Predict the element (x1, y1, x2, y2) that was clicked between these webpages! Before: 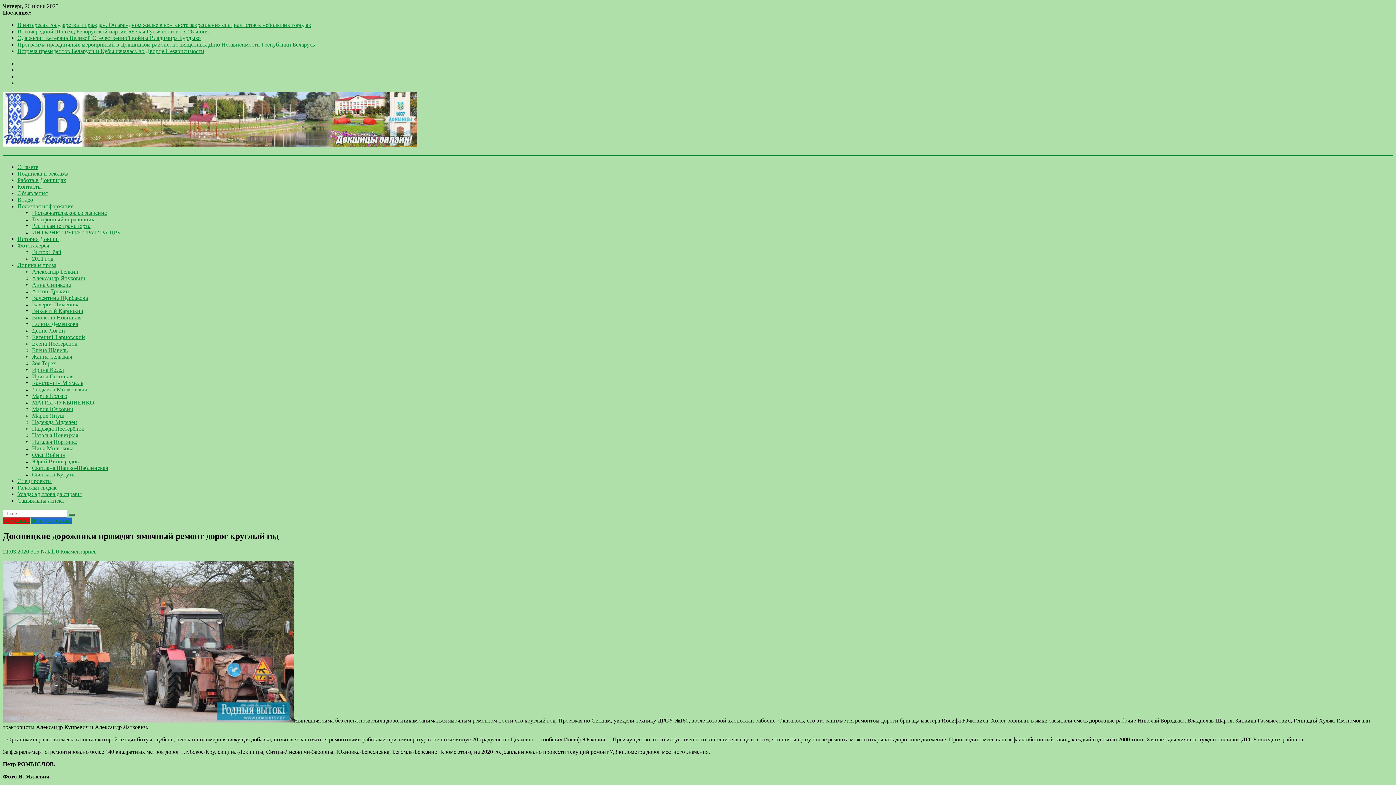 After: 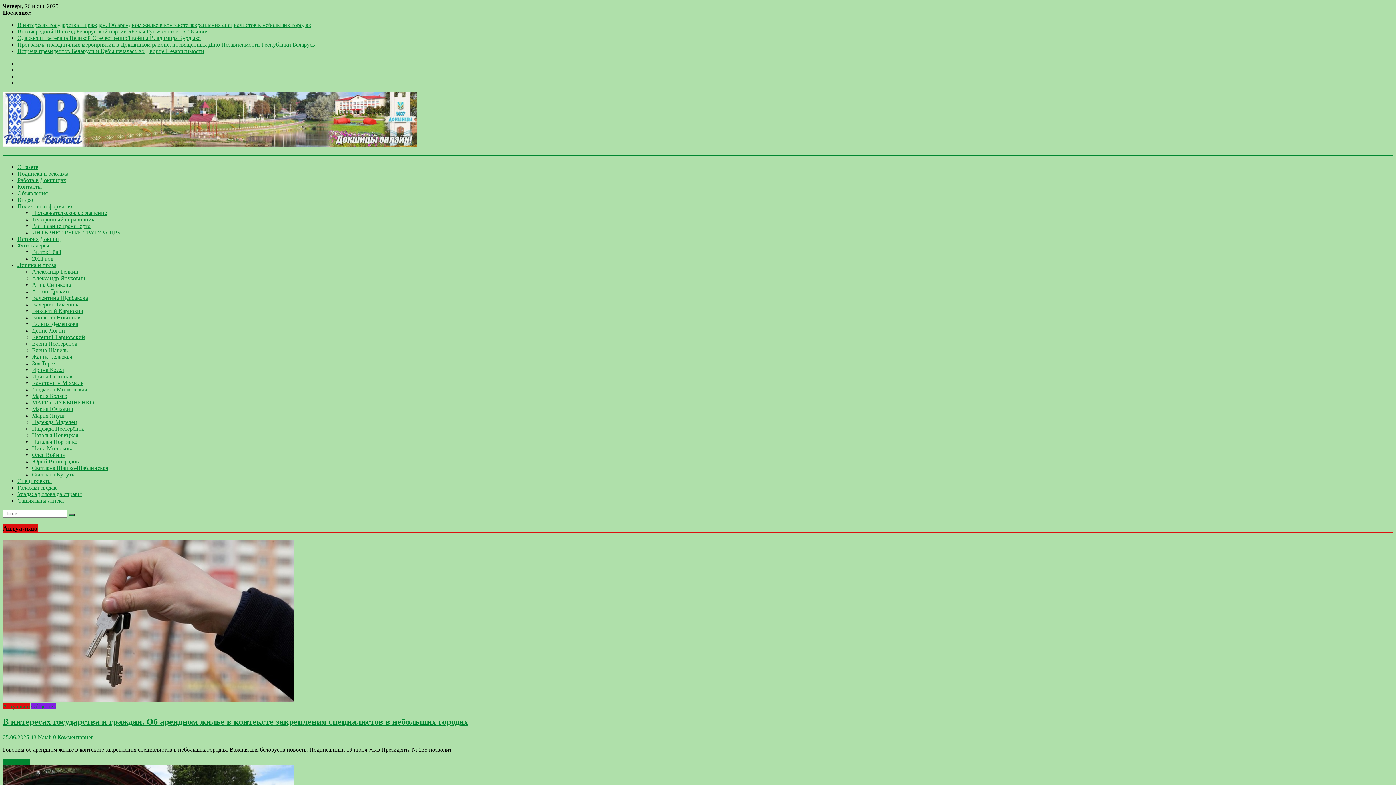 Action: label: Актуально bbox: (2, 517, 29, 524)